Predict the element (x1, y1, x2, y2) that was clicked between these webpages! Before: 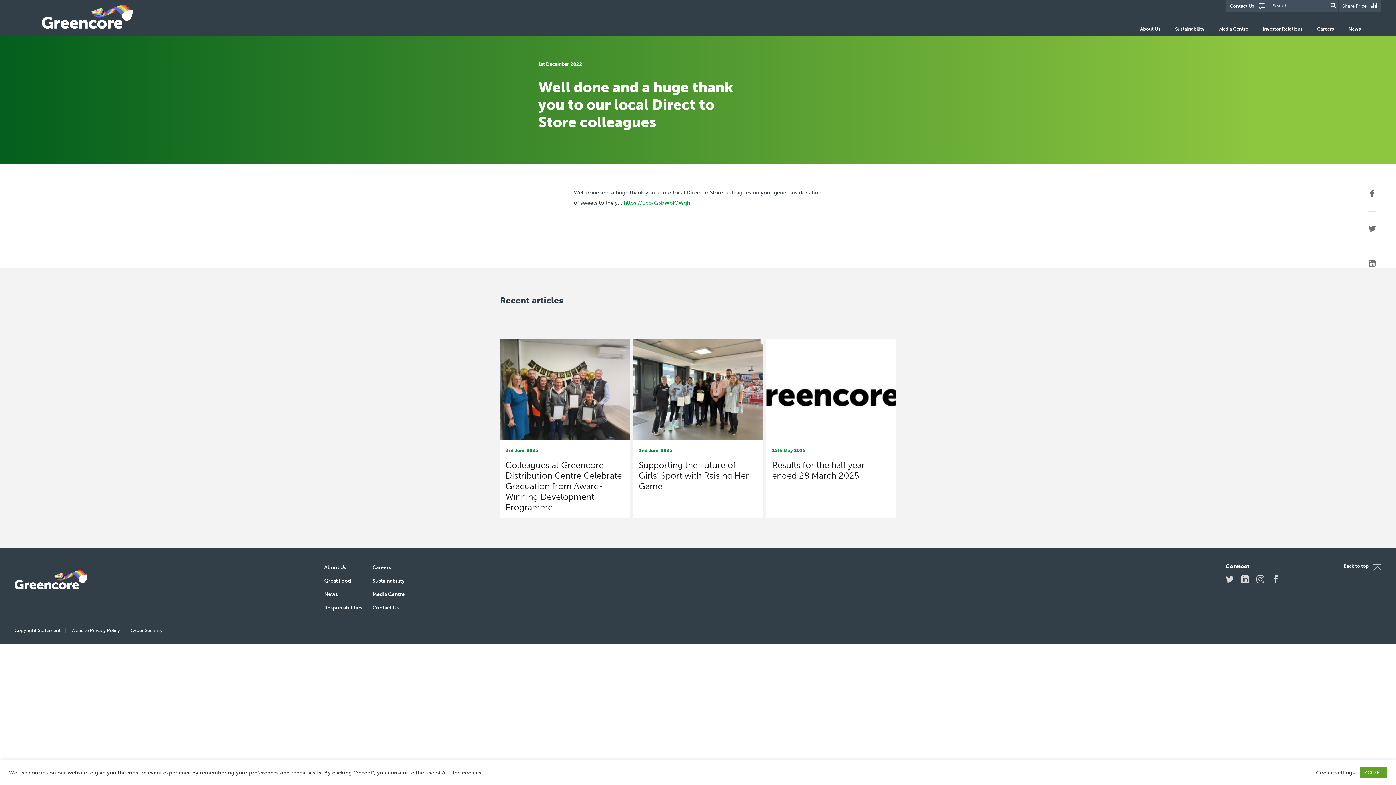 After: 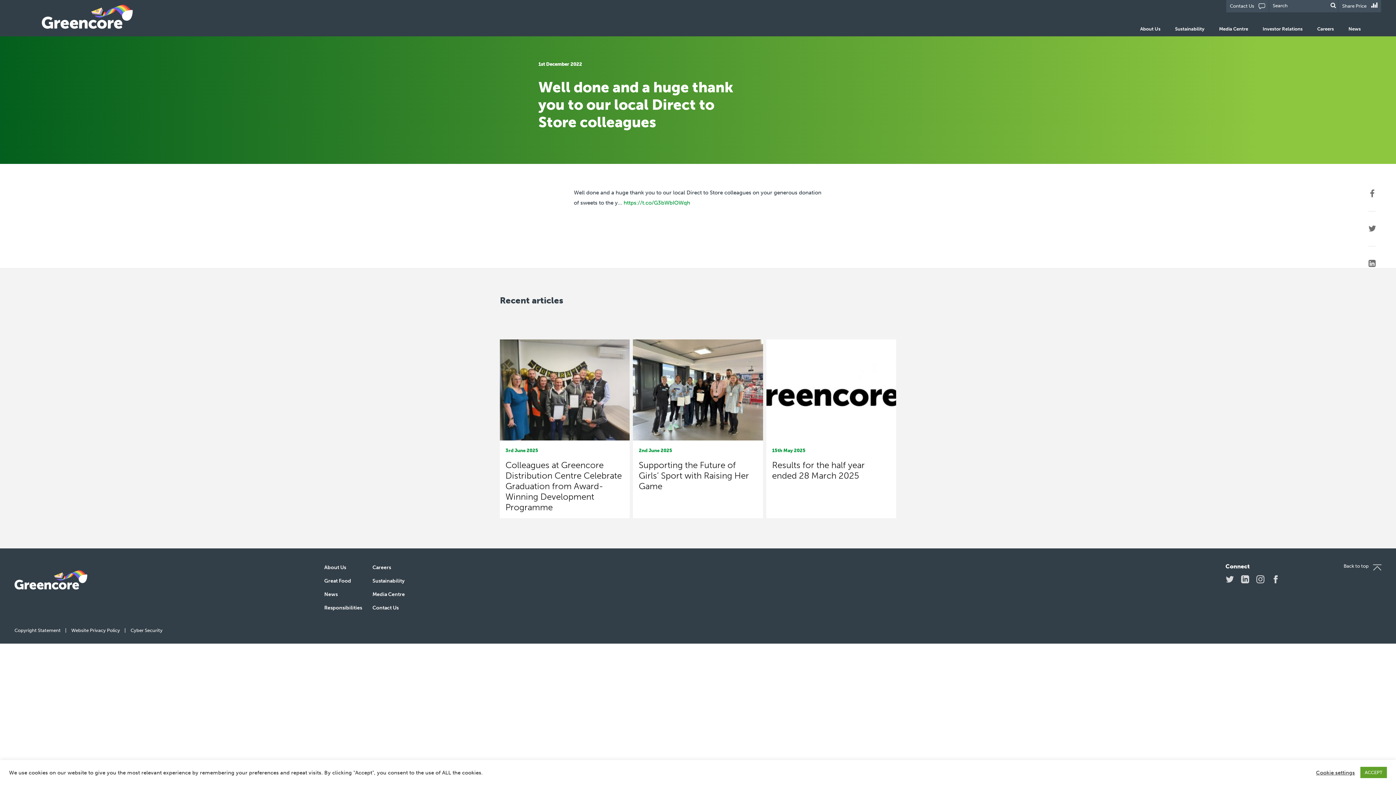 Action: bbox: (623, 199, 690, 206) label: https://t.co/G3bWbIOWqh